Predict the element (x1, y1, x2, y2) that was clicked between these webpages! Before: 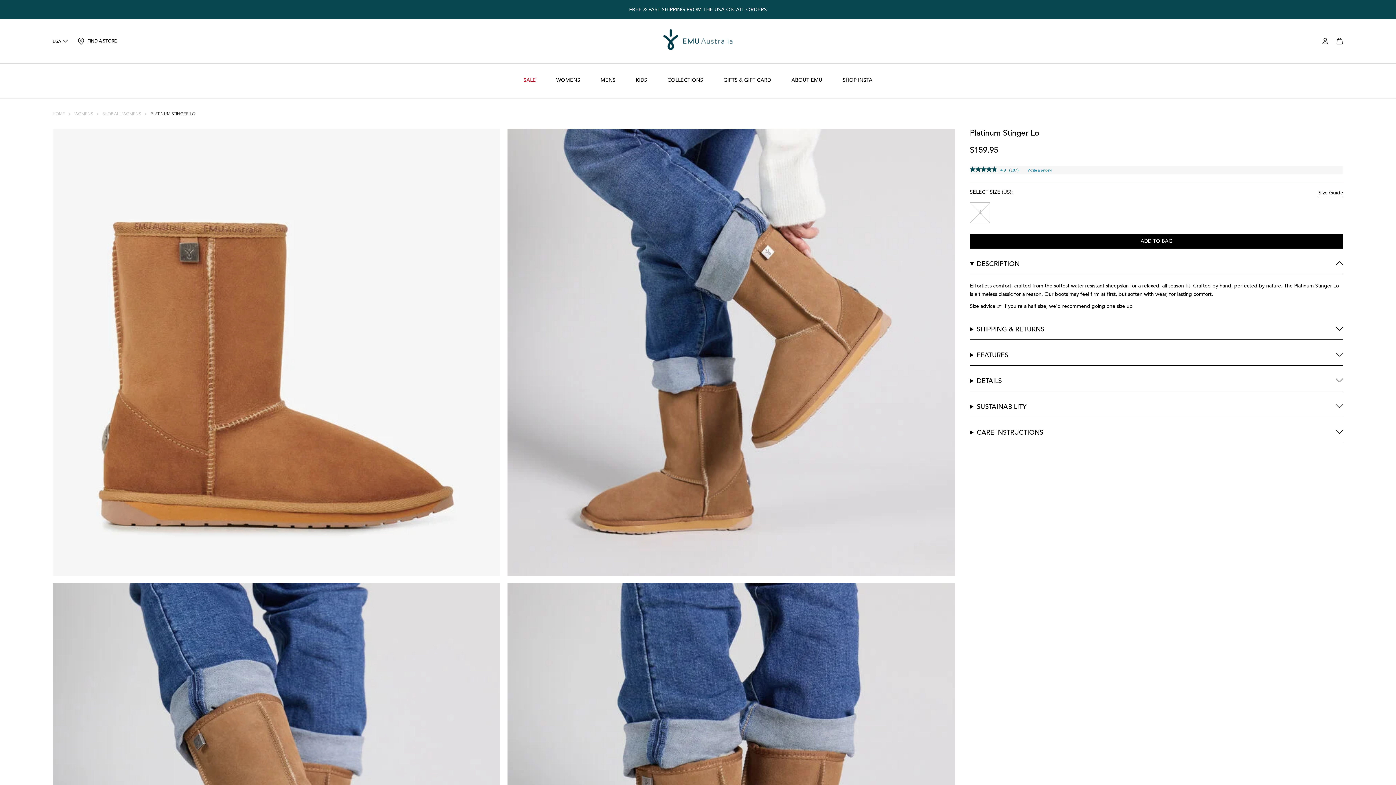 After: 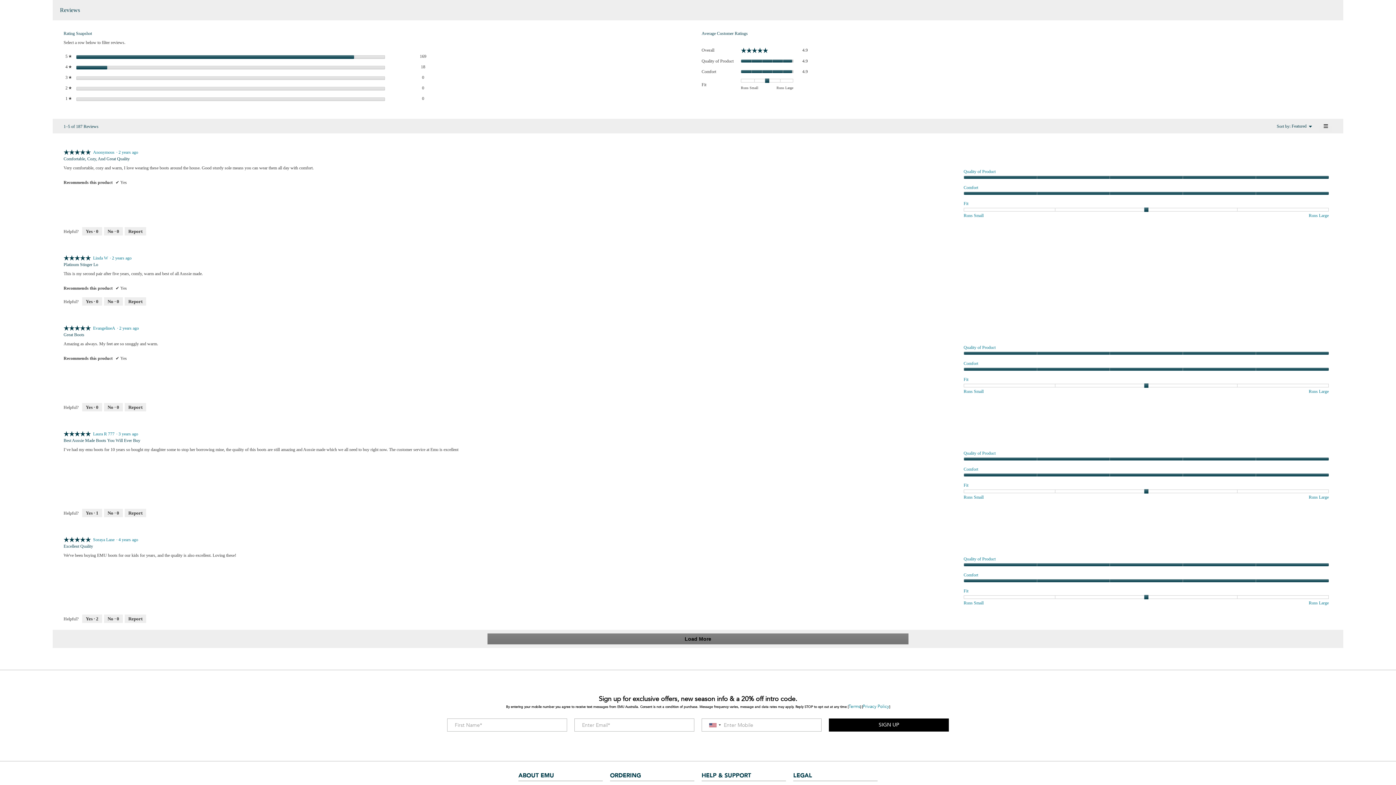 Action: bbox: (970, 166, 997, 173) label: ★★★★★
★★★★★
4.9 out of 5 stars. Read reviews for Platinum Stinger Lo